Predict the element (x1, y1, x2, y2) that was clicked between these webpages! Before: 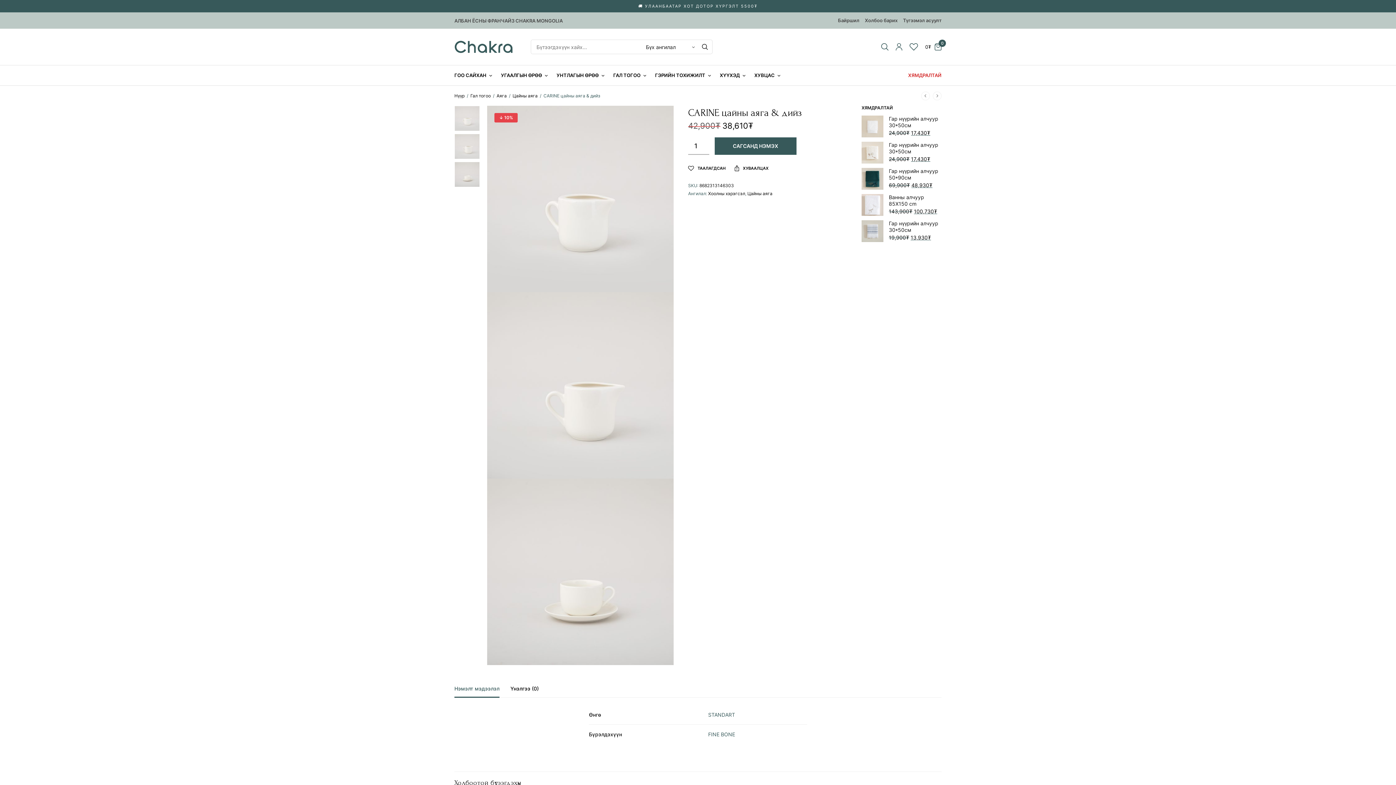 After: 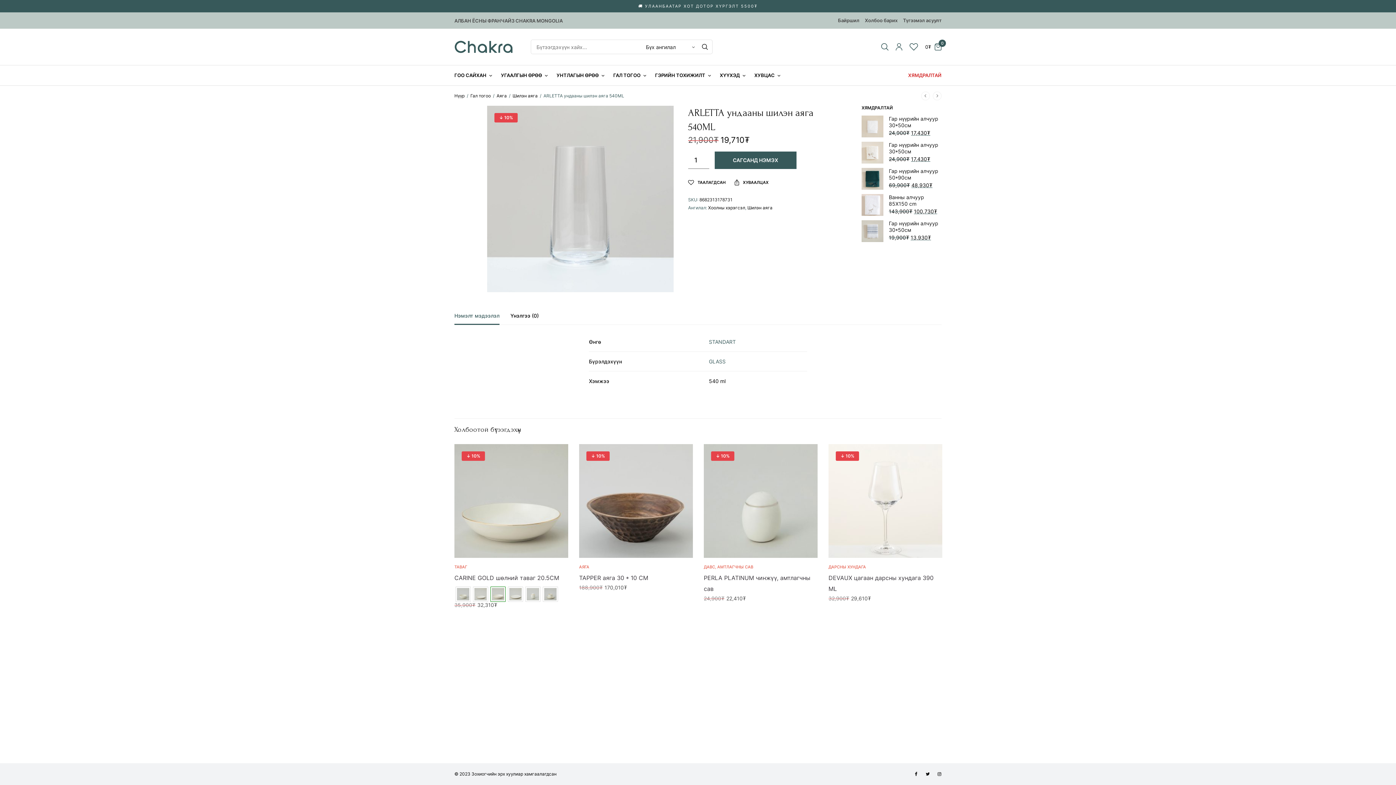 Action: bbox: (921, 91, 930, 100)